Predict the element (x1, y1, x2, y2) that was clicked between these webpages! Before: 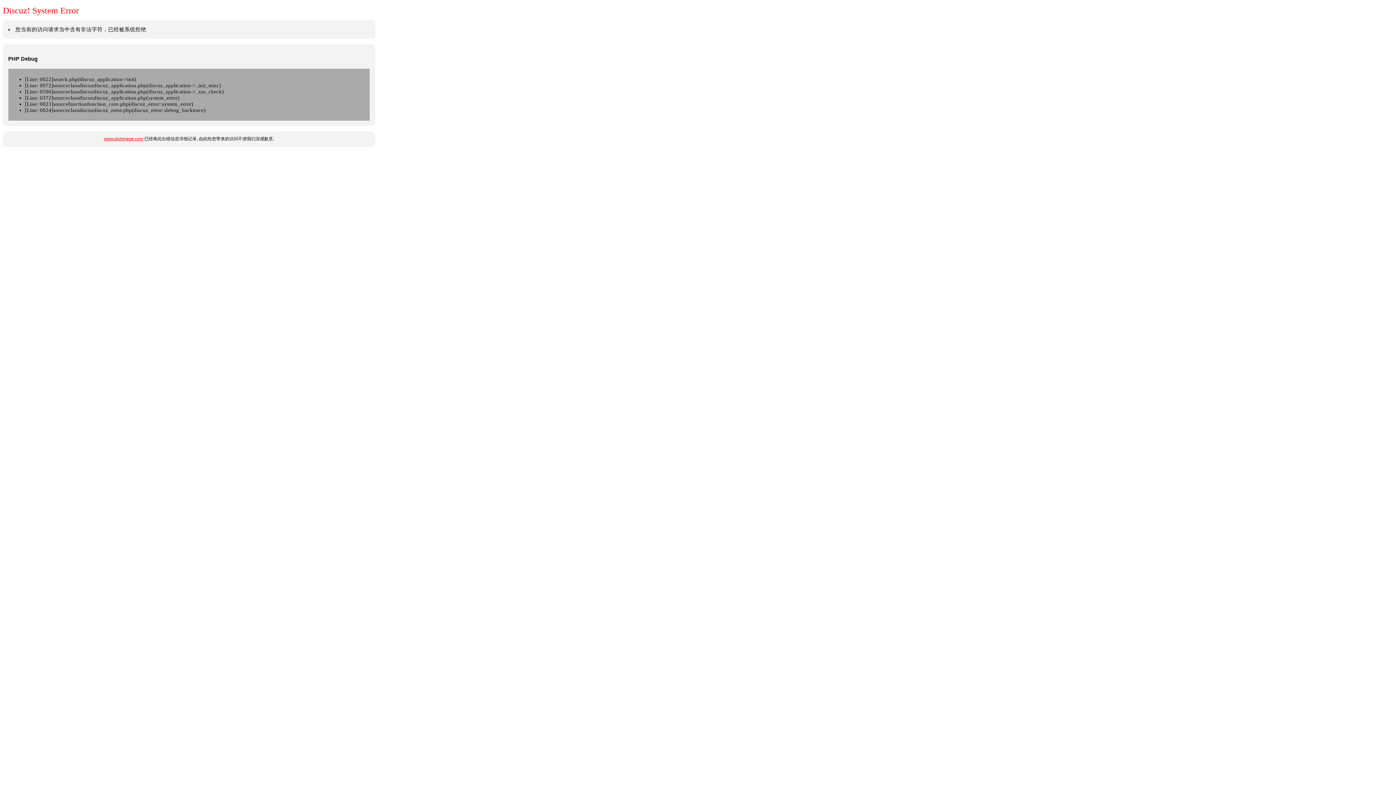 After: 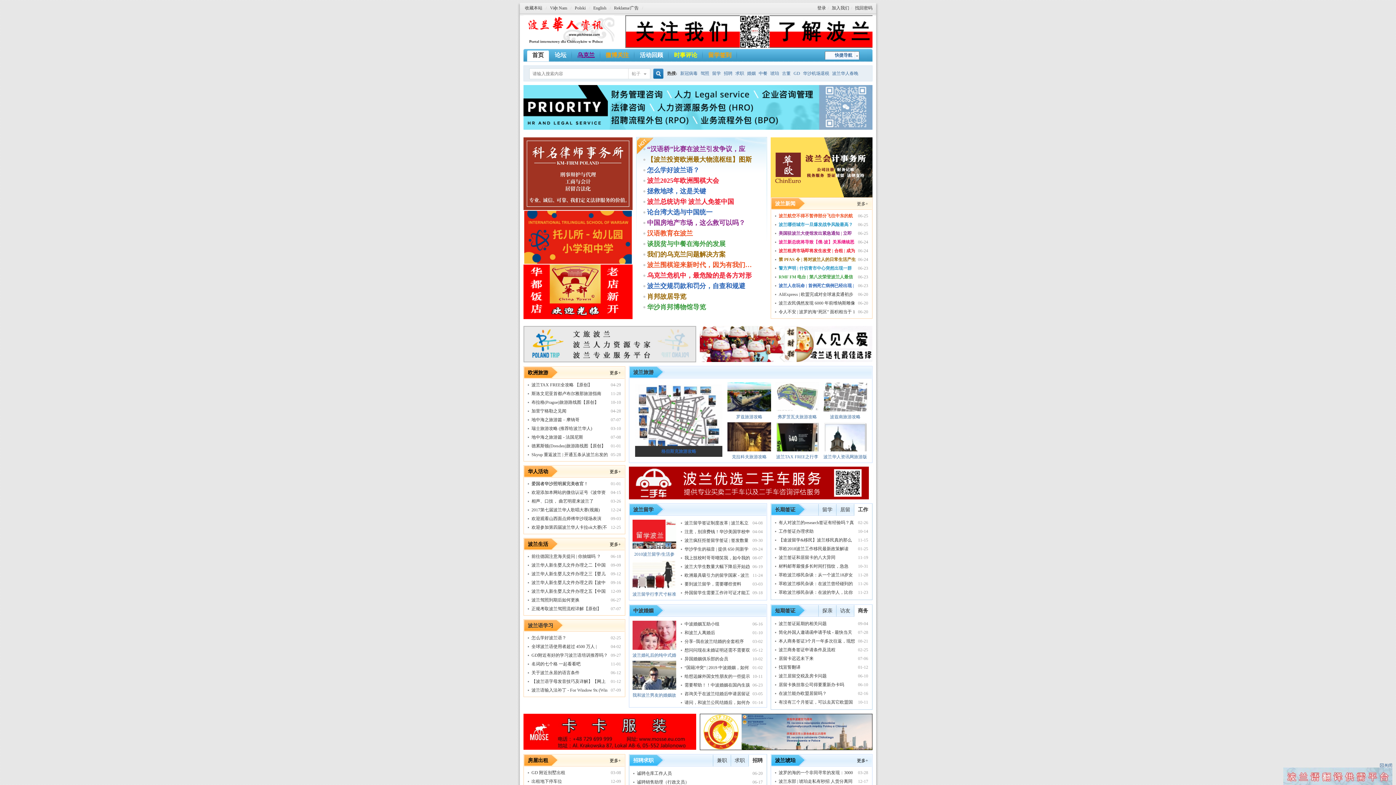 Action: bbox: (104, 136, 143, 141) label: www.plchinese.com